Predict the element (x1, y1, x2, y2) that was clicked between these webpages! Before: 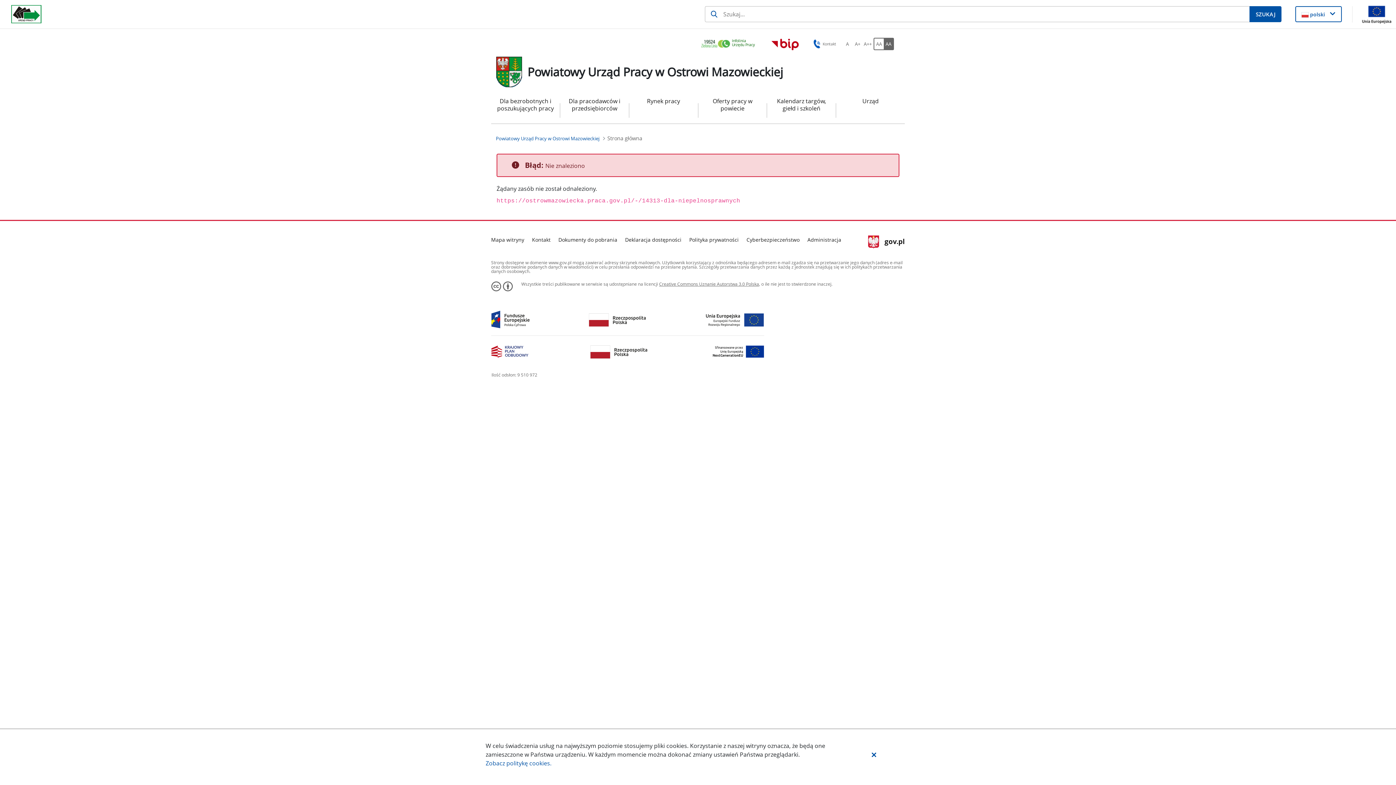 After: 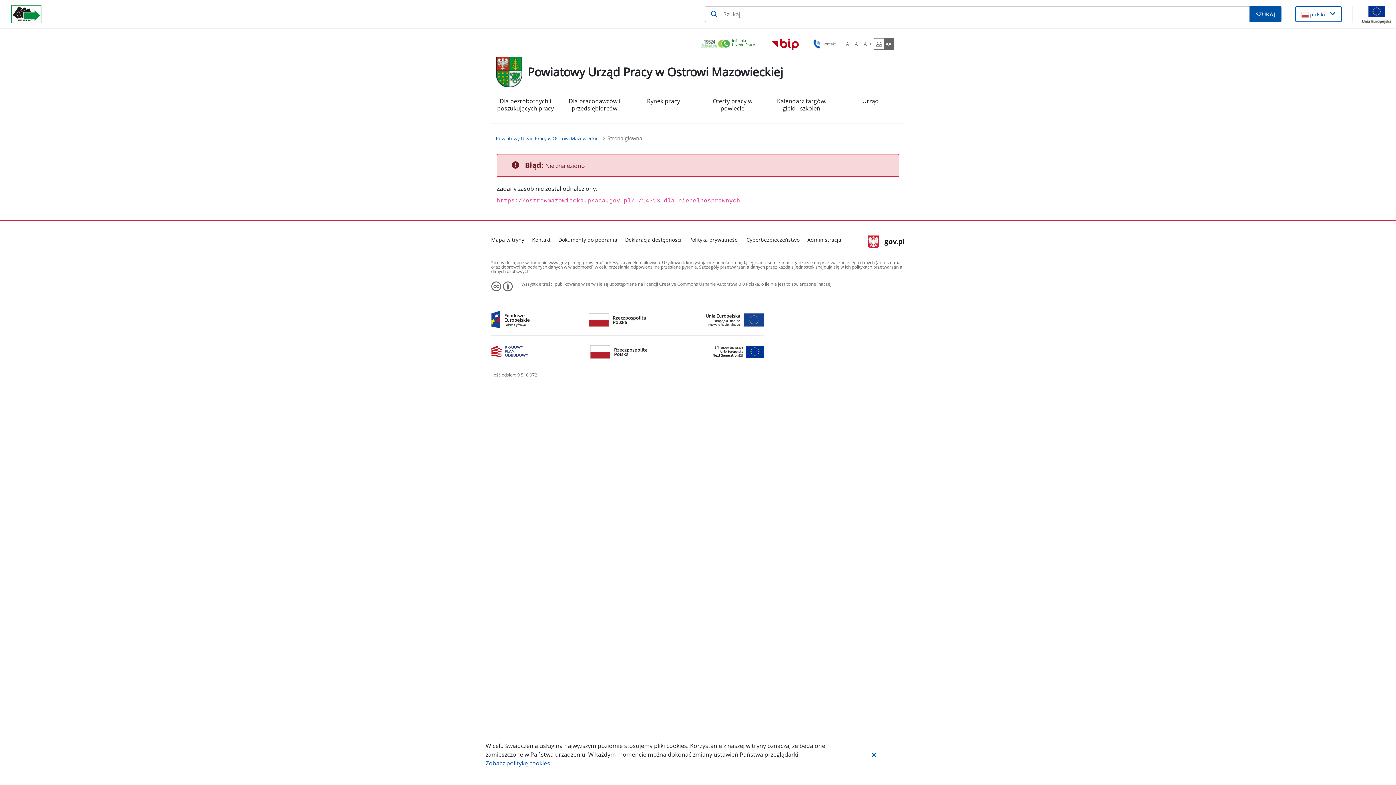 Action: bbox: (873, 37, 884, 50) label: Włącz wersję standardową. Przycisk.